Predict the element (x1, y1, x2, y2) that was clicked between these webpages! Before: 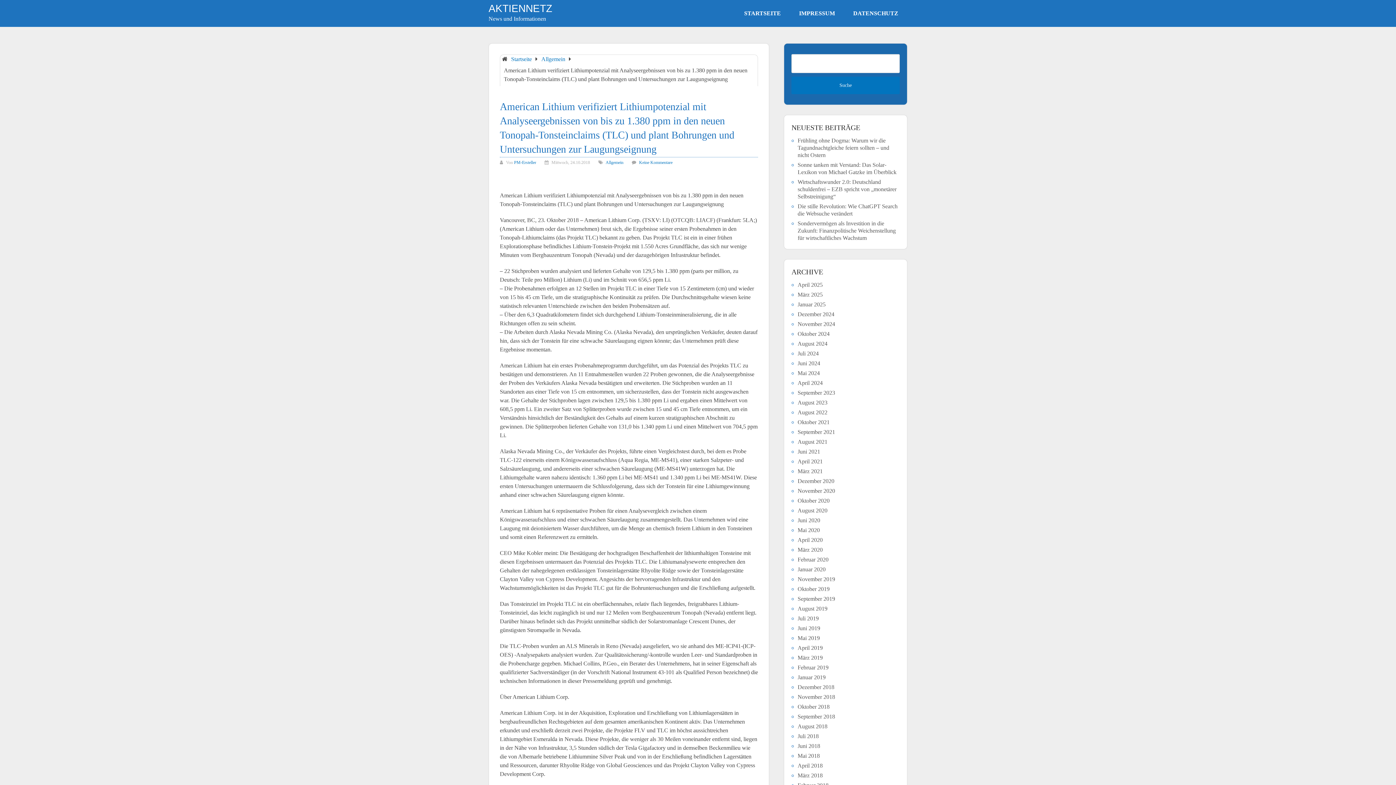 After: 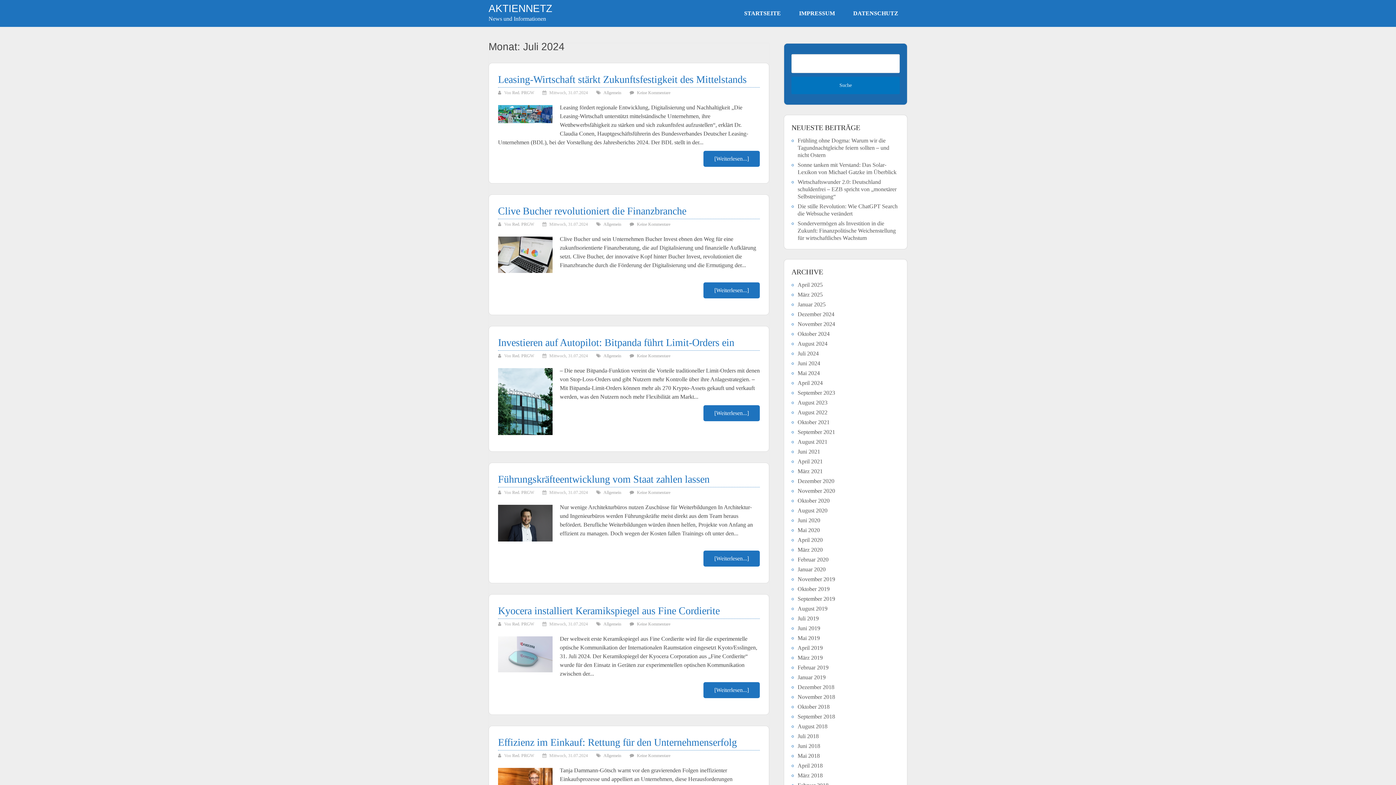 Action: label: Juli 2024 bbox: (797, 350, 818, 356)